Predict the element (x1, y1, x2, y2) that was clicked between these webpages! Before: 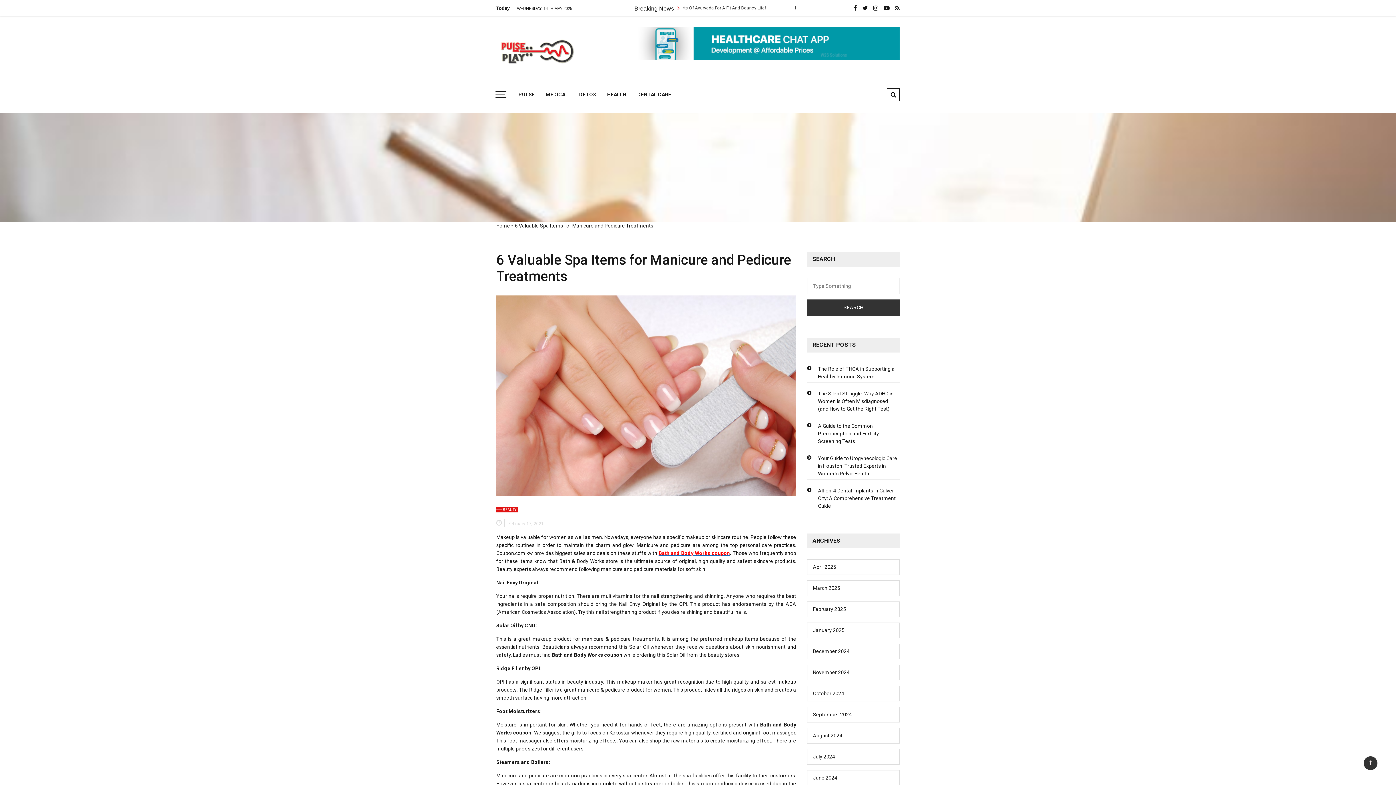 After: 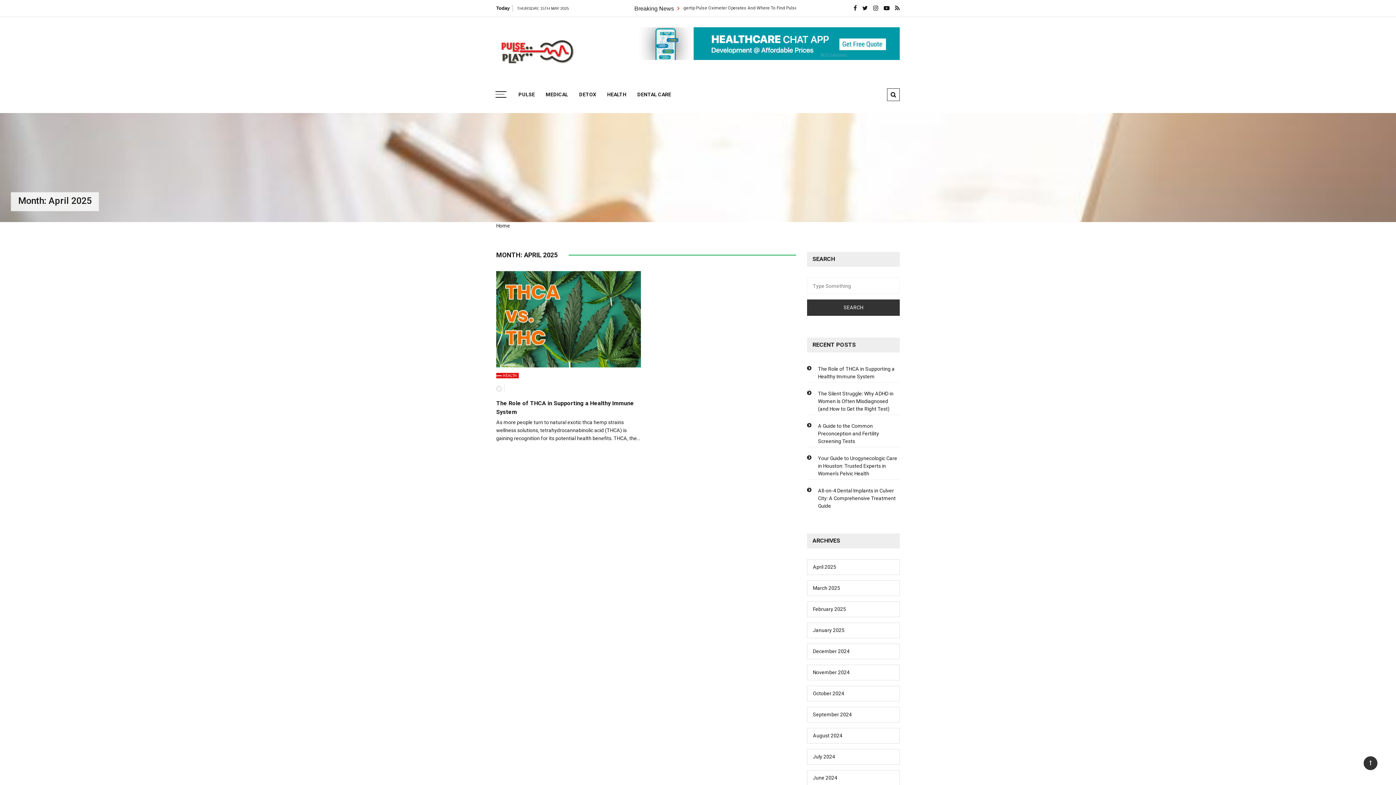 Action: label: April 2025 bbox: (813, 564, 836, 570)